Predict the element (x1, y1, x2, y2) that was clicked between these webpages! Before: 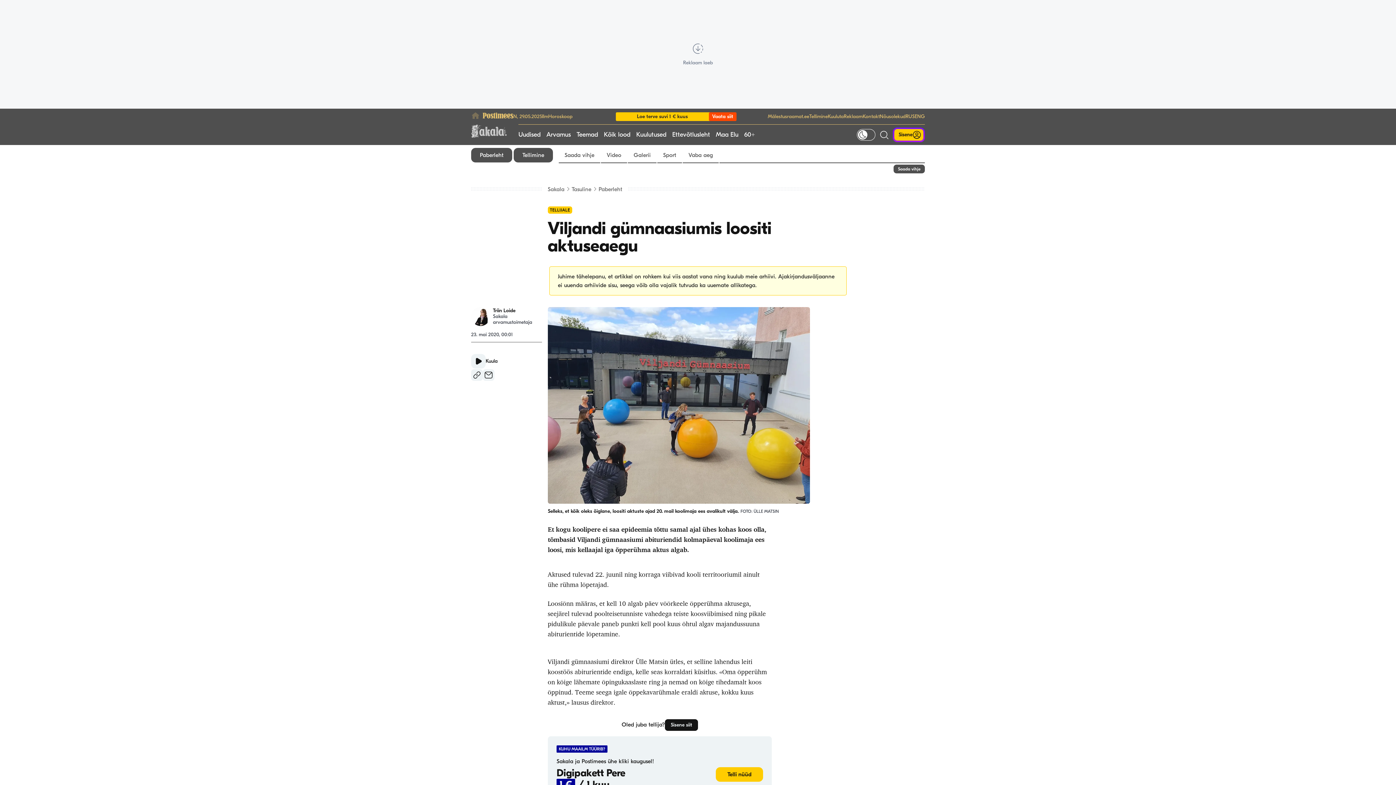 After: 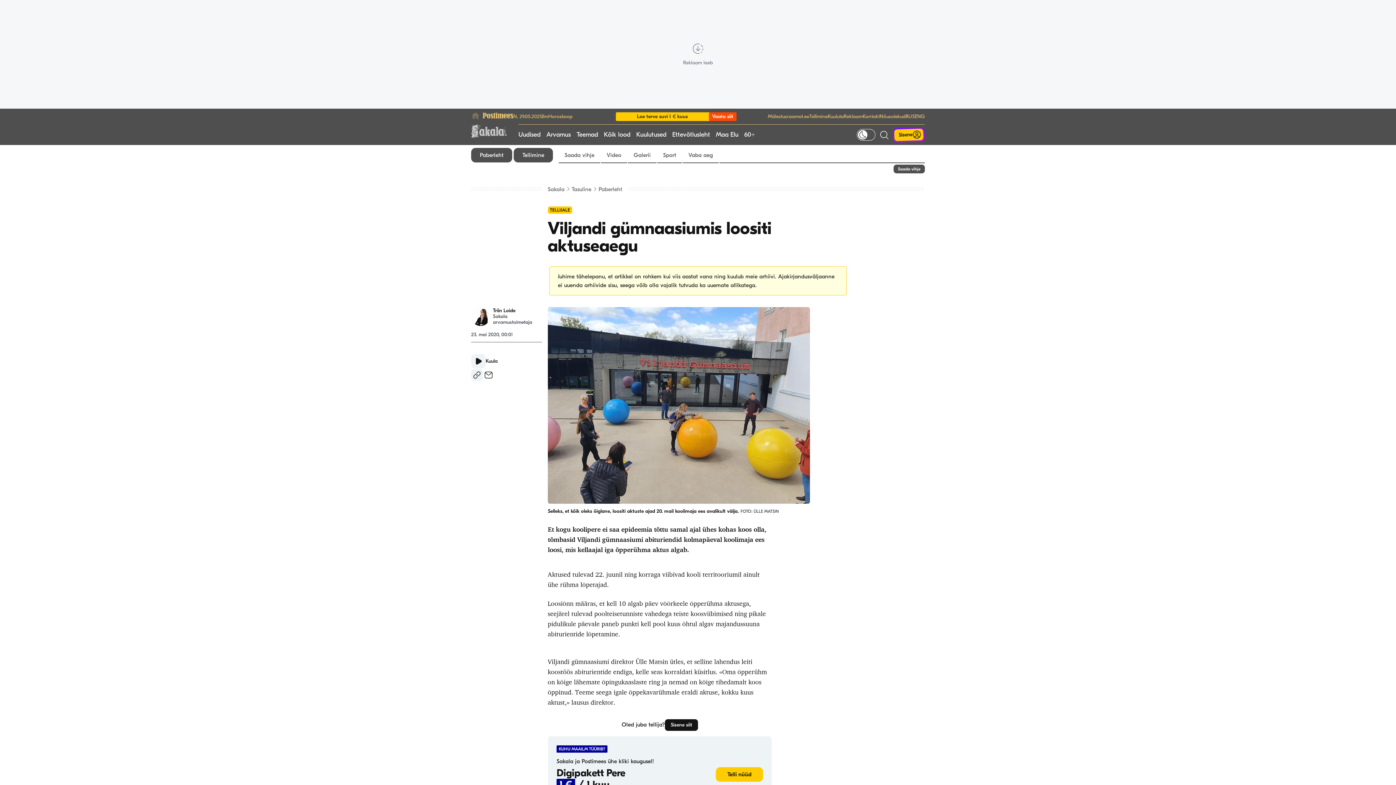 Action: label: Email bbox: (482, 369, 494, 381)